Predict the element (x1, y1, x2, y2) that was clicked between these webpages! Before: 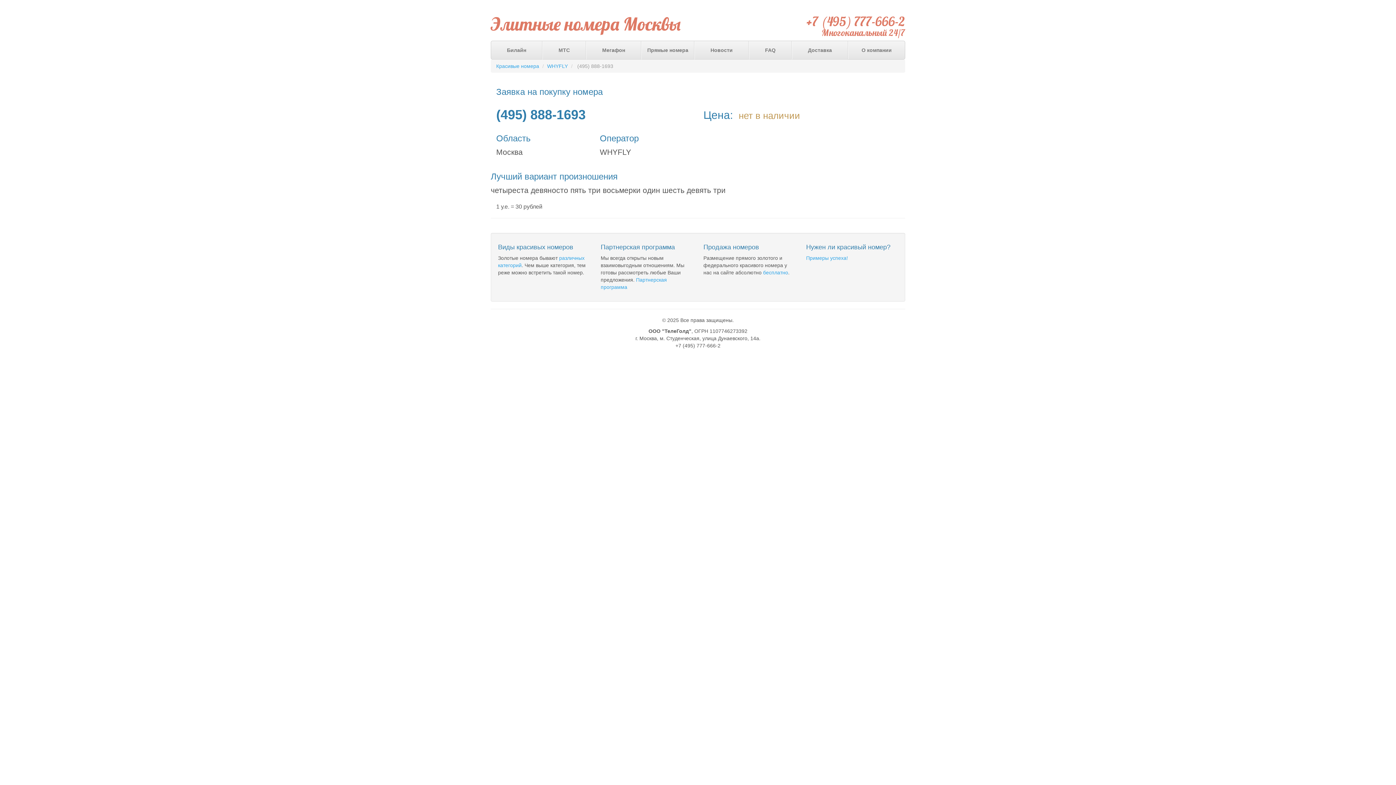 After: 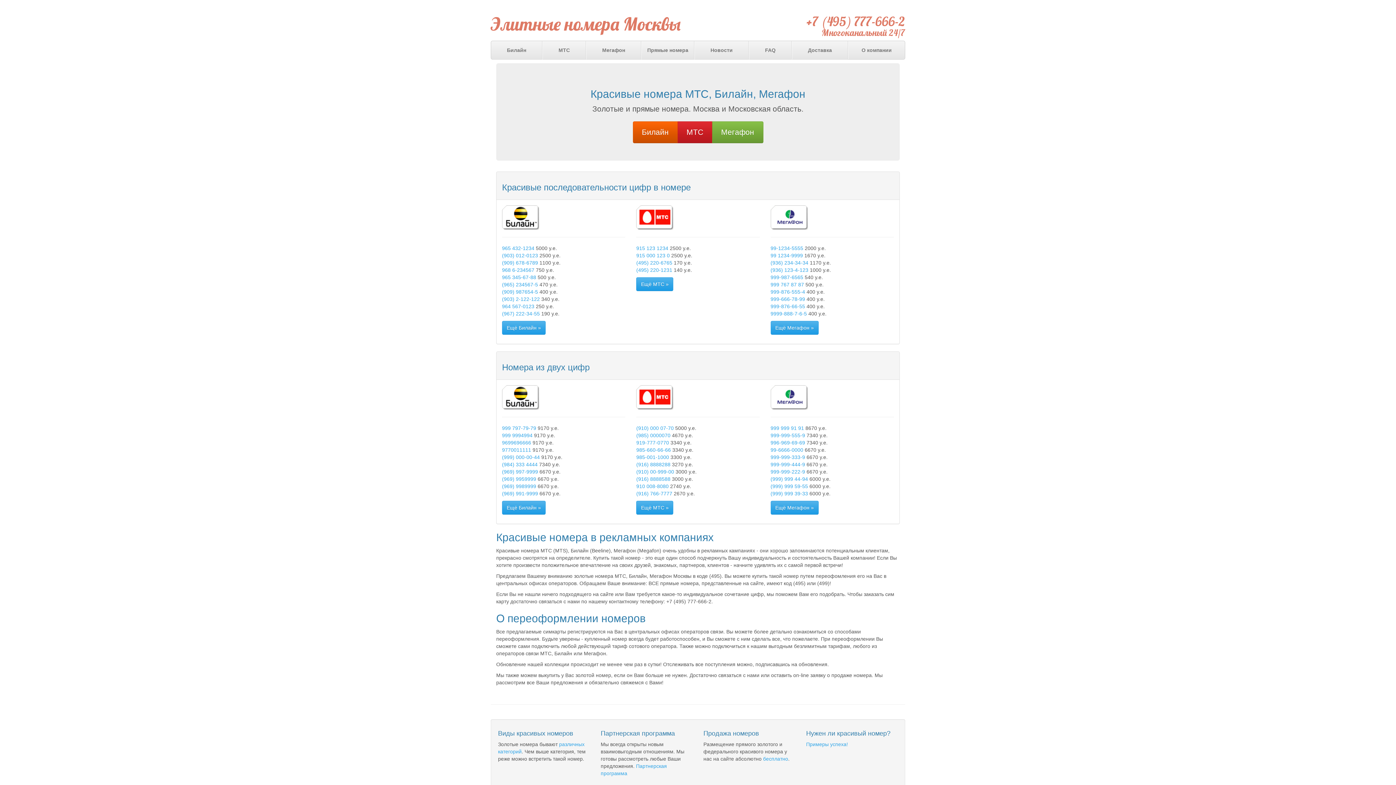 Action: label: Красивые номера bbox: (496, 63, 539, 69)